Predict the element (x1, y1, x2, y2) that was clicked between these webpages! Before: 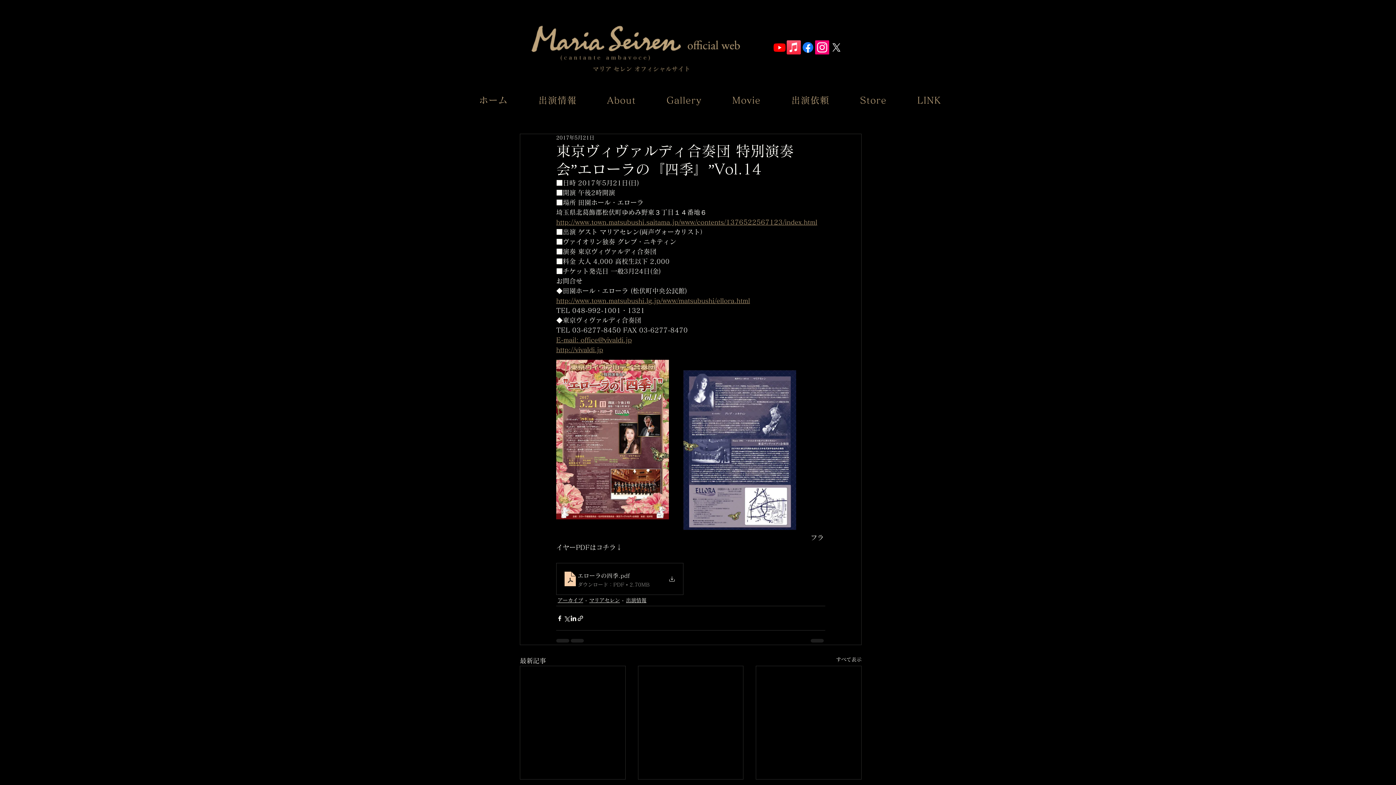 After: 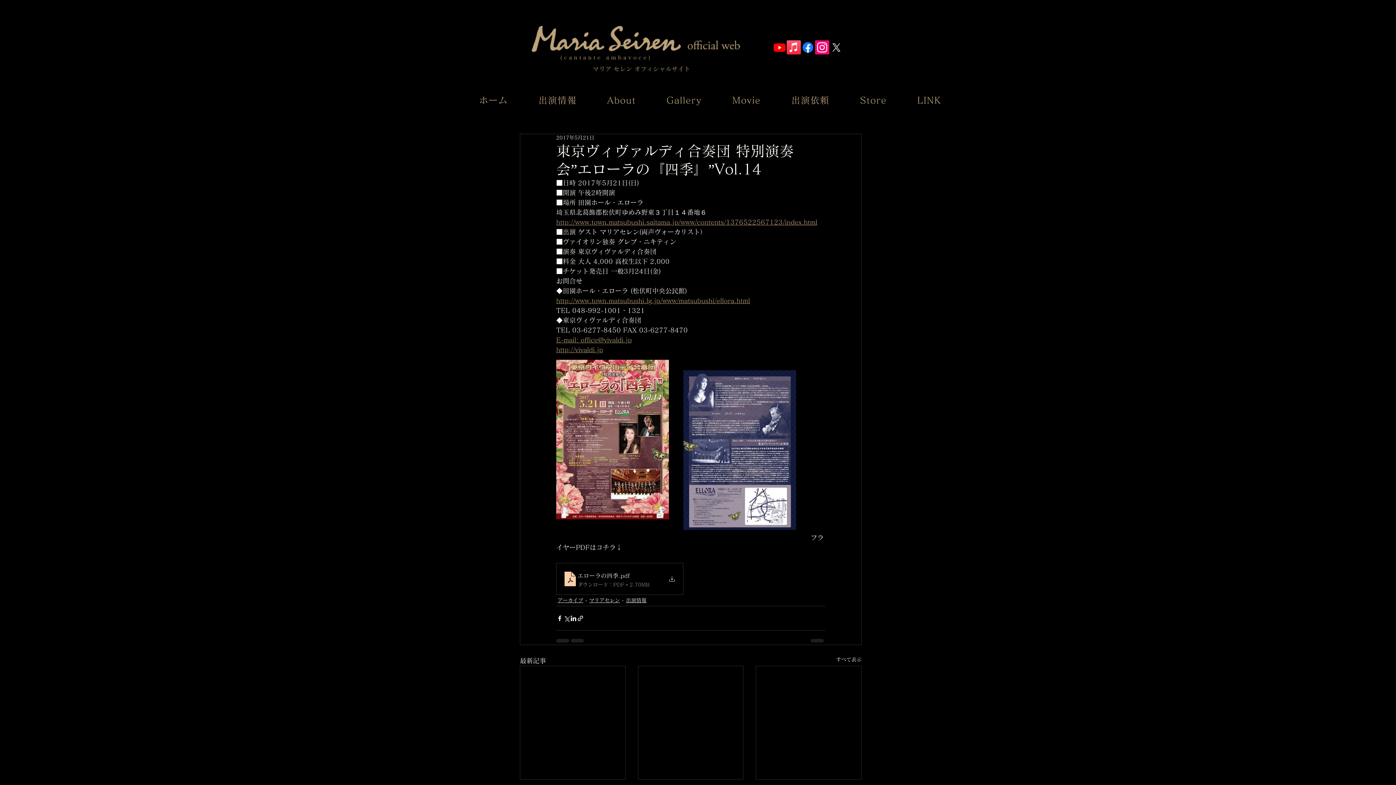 Action: label: E-mail: office@vivaldi.jp bbox: (556, 336, 632, 343)